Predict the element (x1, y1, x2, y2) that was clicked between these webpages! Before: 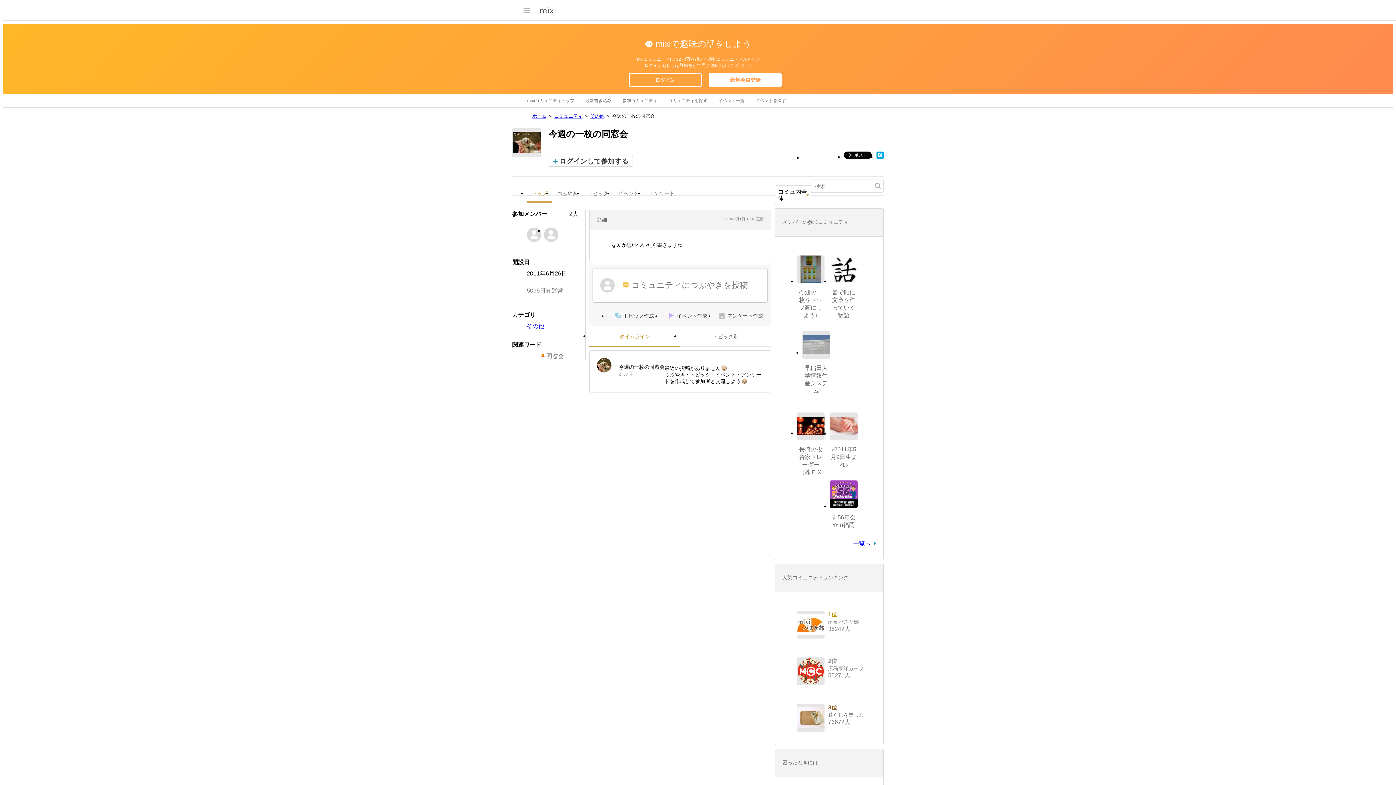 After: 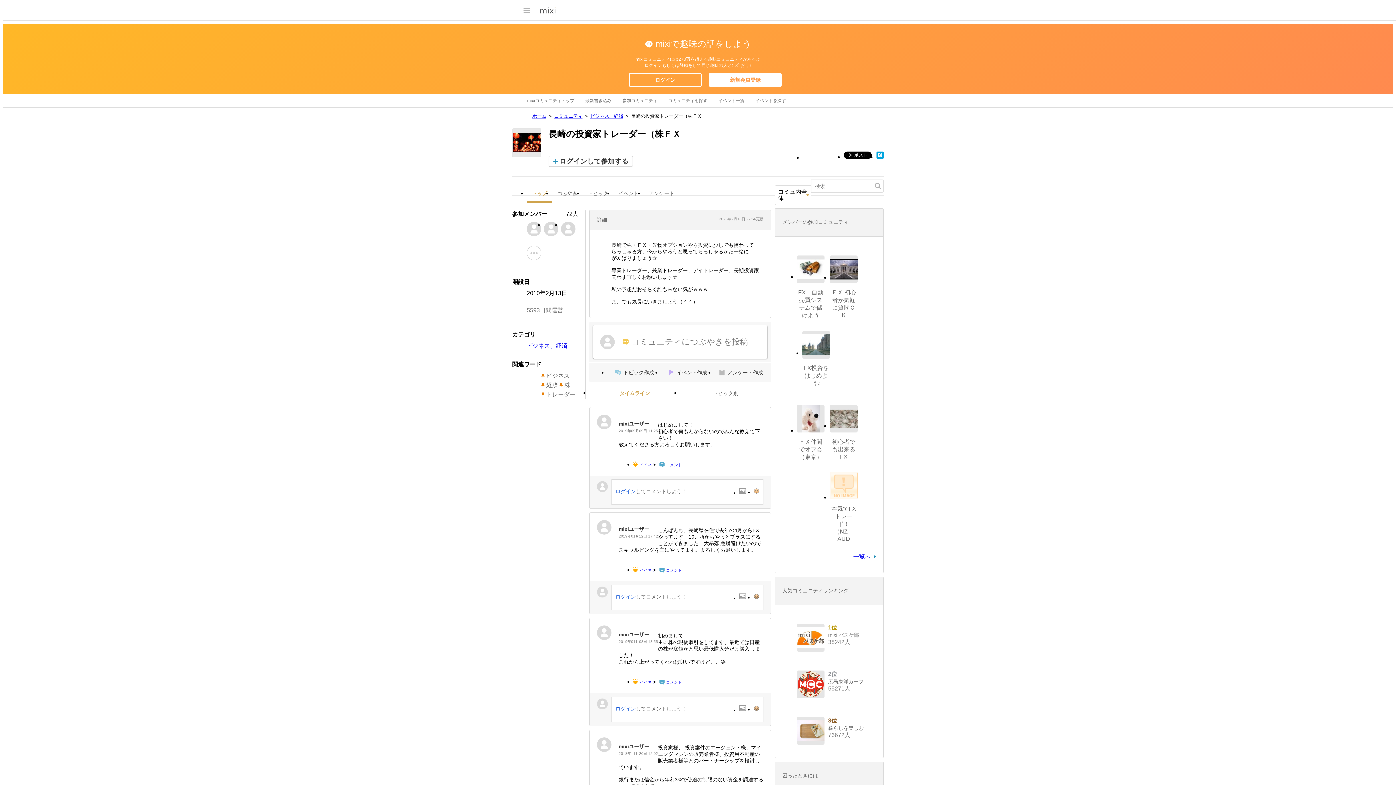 Action: bbox: (797, 412, 824, 440)